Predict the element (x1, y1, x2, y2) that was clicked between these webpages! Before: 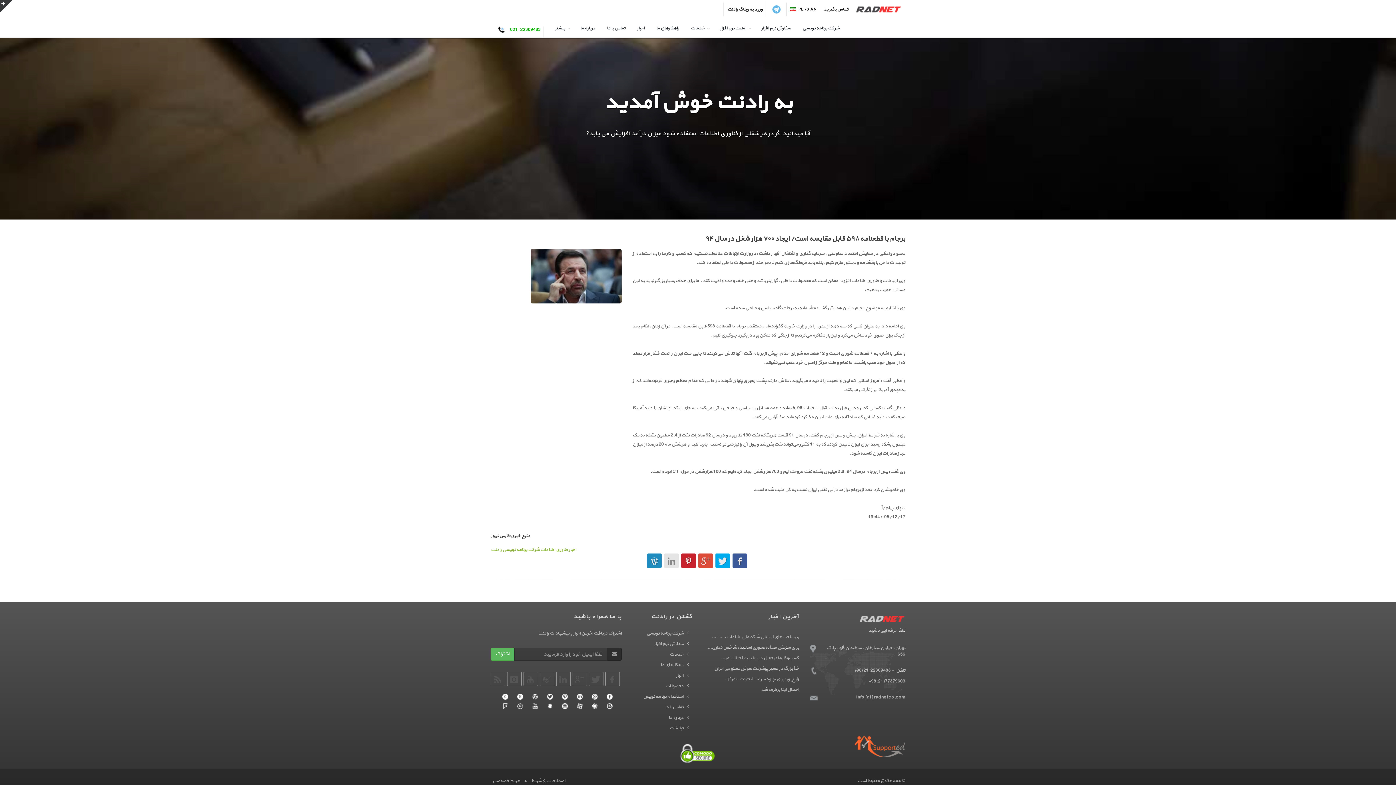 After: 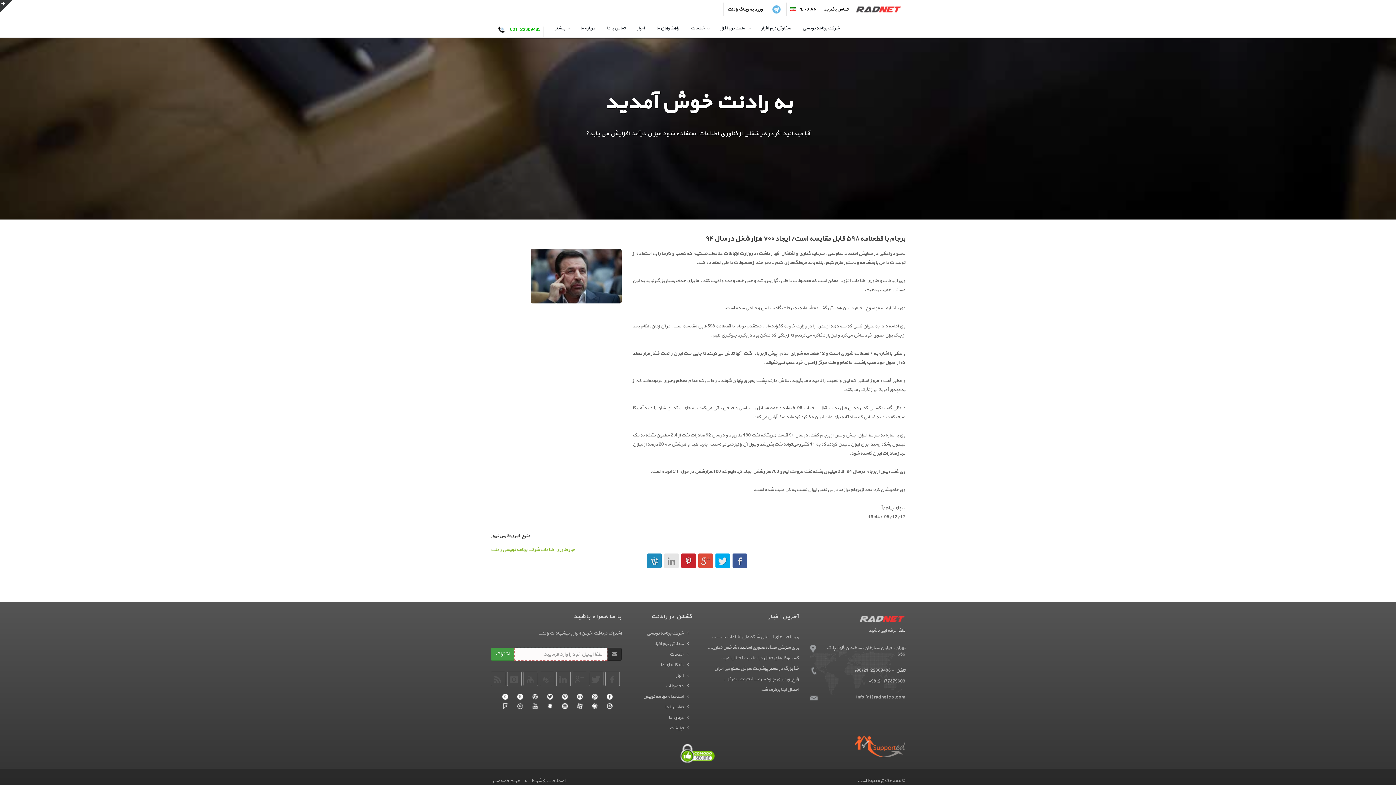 Action: bbox: (490, 648, 514, 661) label: اشتراک